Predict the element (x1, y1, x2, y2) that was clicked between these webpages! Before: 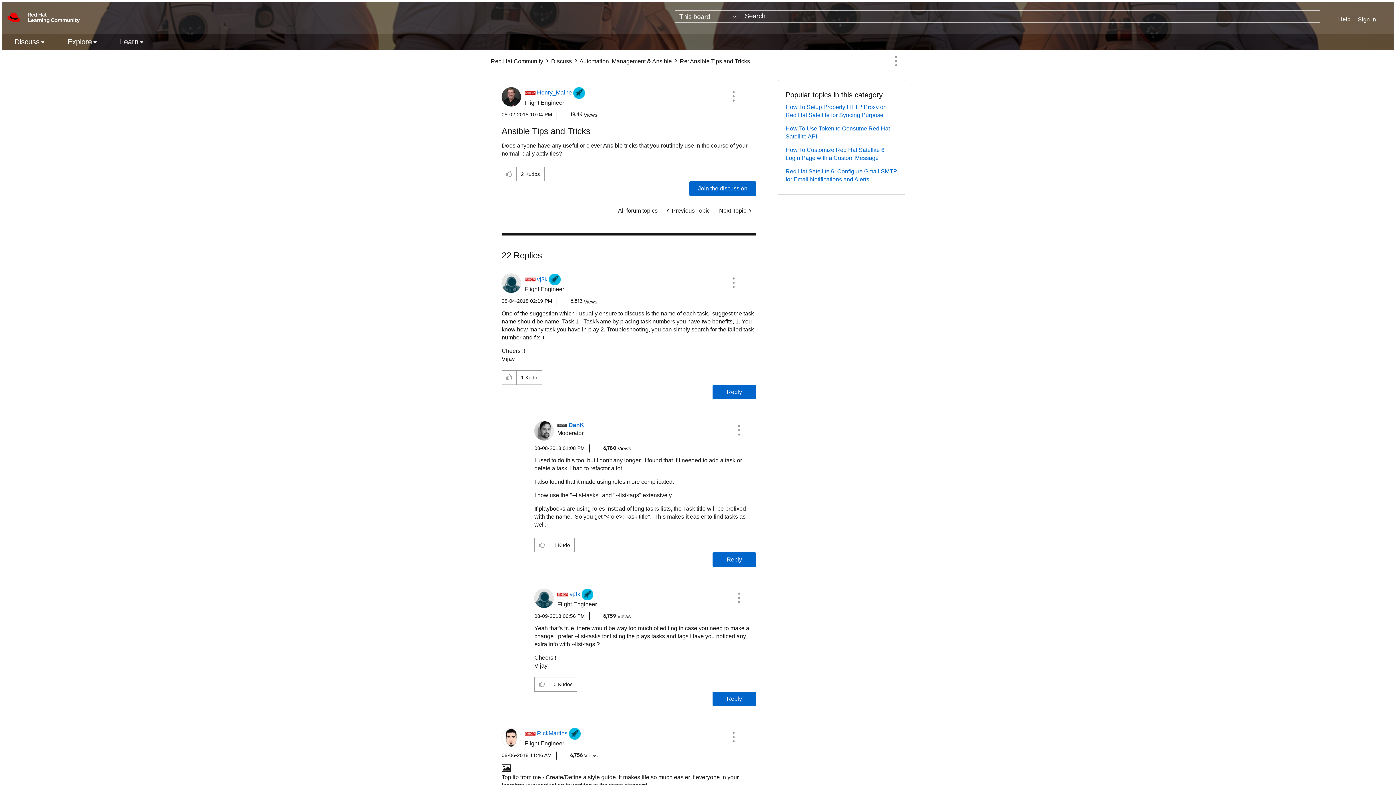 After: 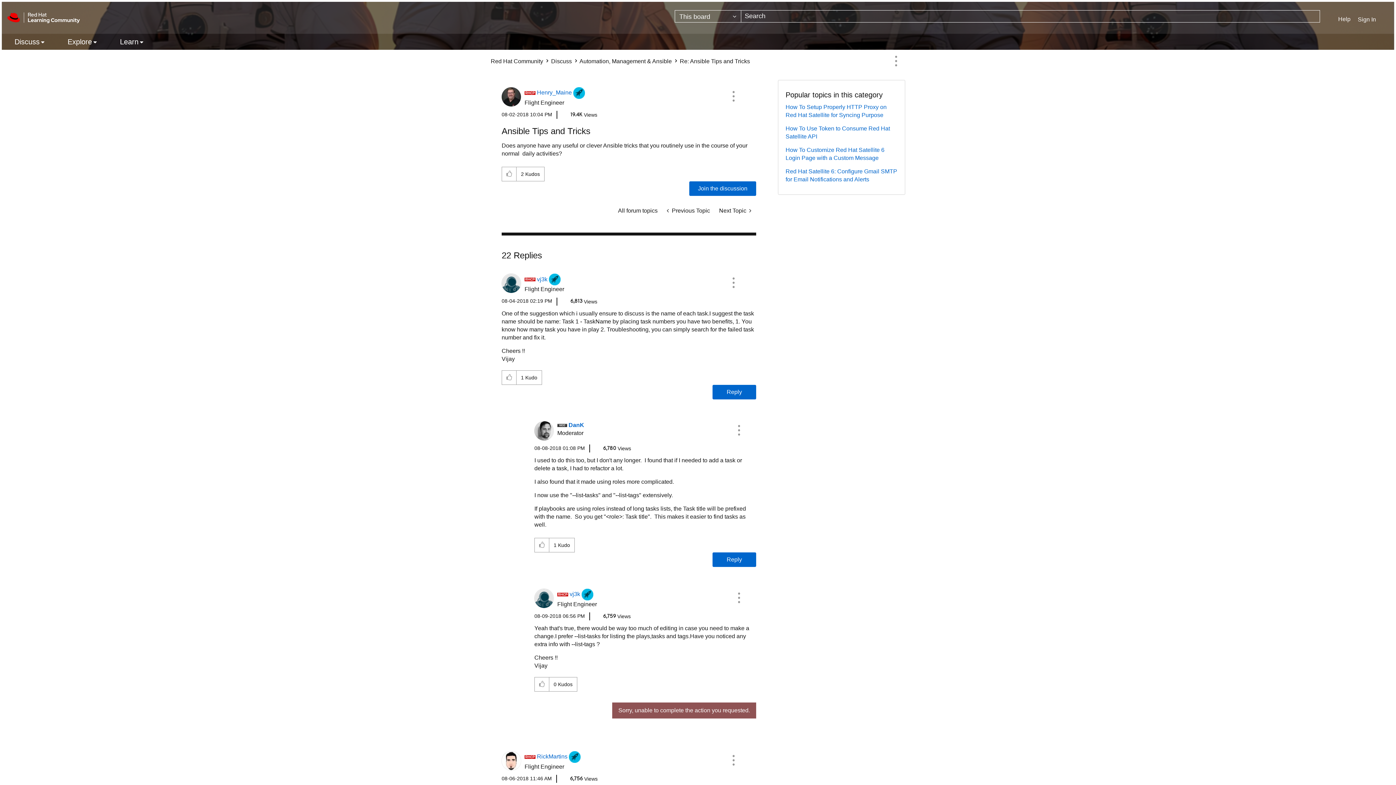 Action: bbox: (712, 692, 756, 706) label: Reply to comment